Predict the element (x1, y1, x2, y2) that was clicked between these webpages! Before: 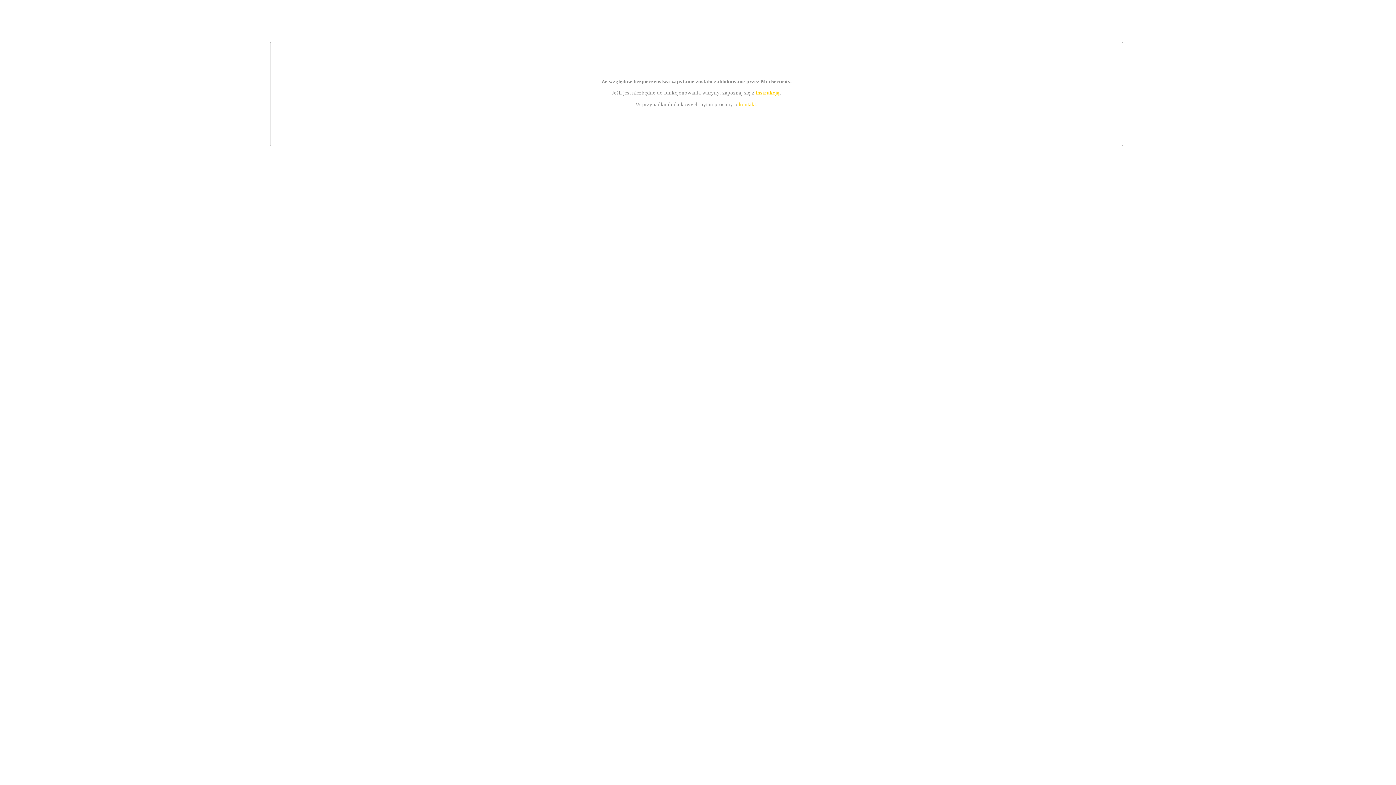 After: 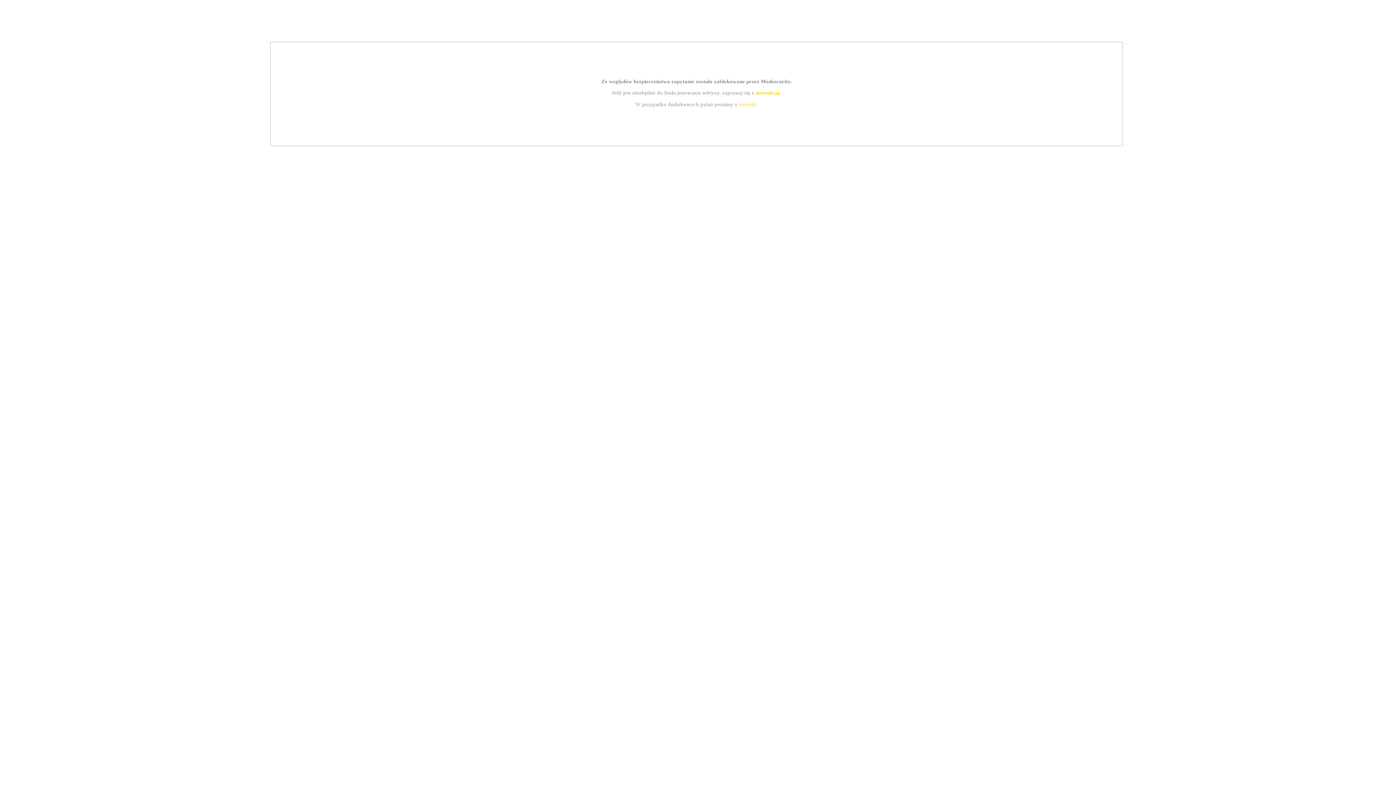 Action: label: kontakt bbox: (739, 101, 756, 107)